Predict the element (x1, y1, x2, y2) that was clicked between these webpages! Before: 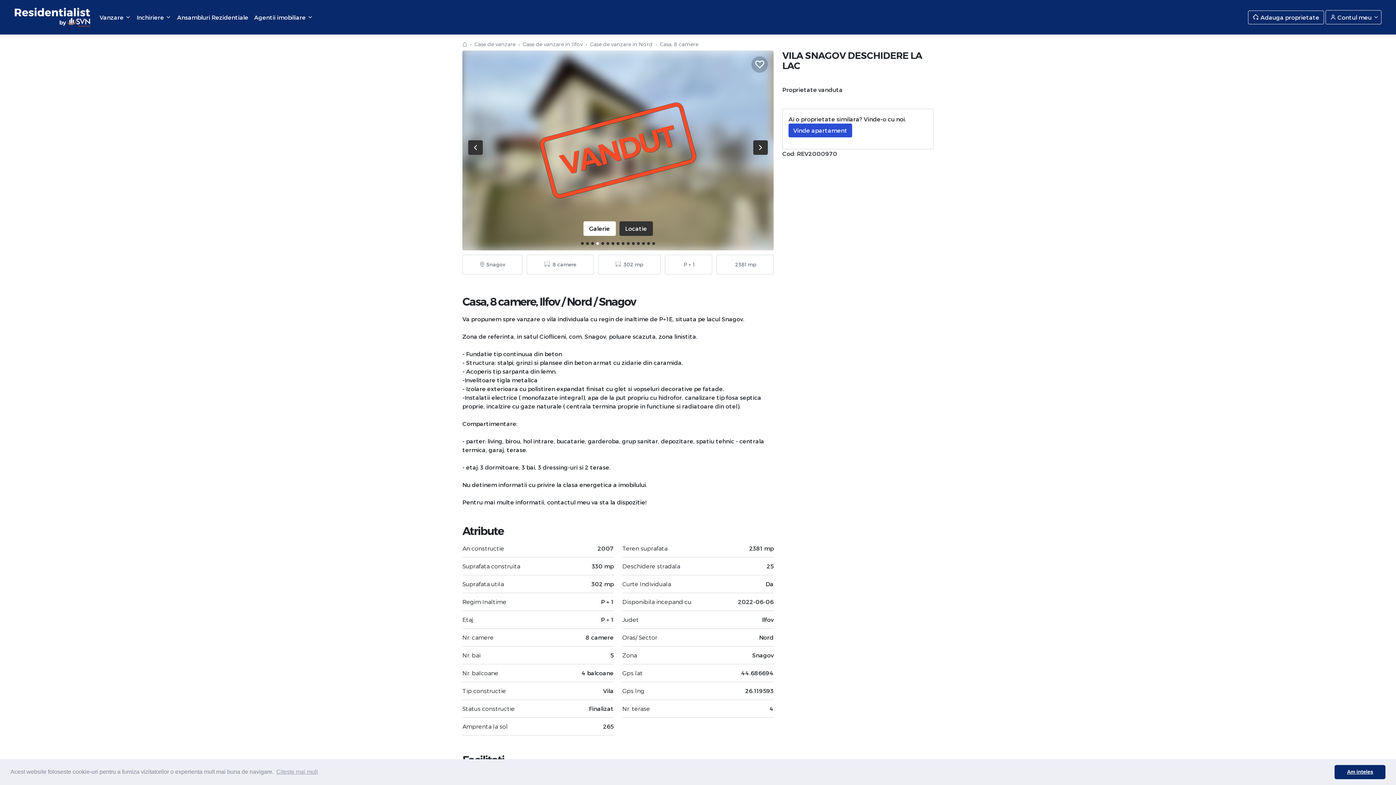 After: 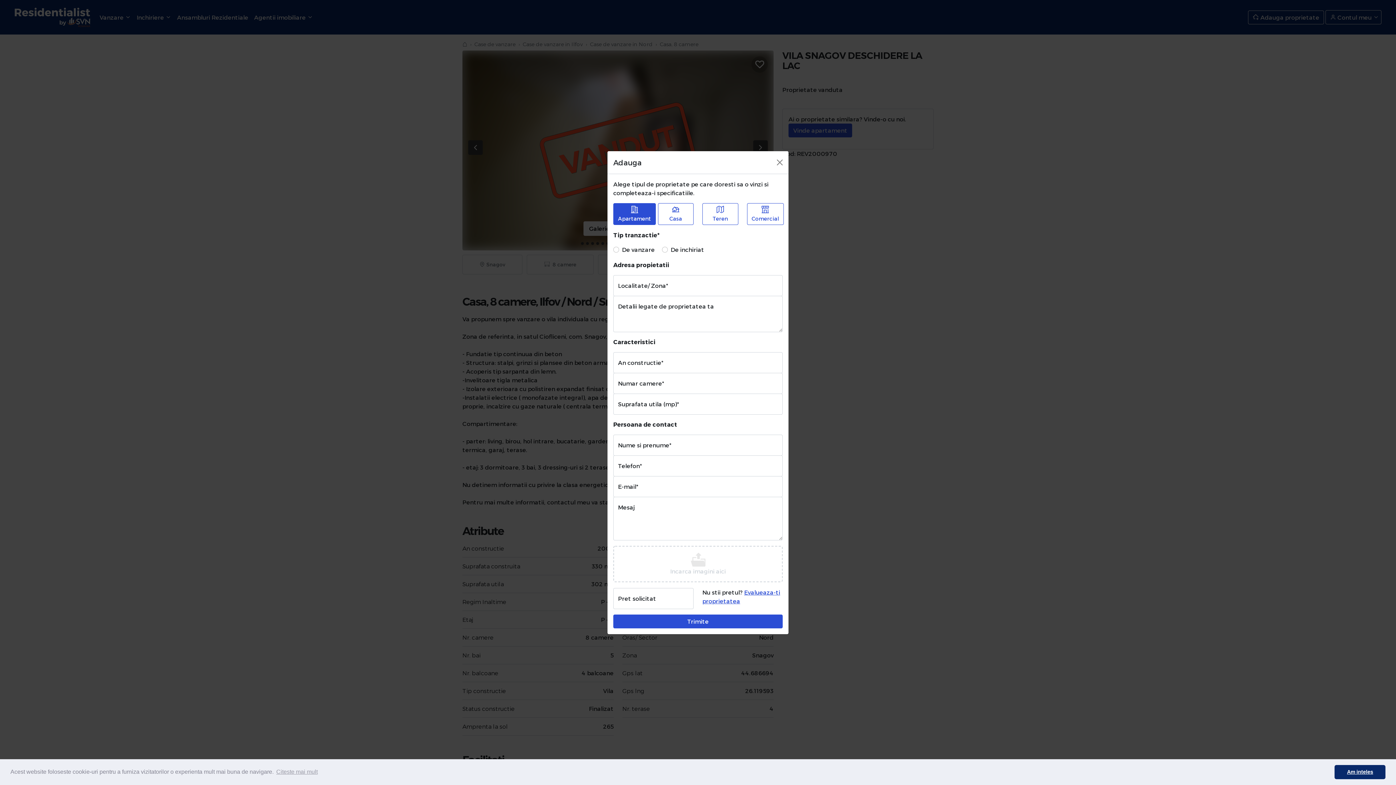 Action: bbox: (1248, 10, 1324, 24) label:  Adauga proprietate